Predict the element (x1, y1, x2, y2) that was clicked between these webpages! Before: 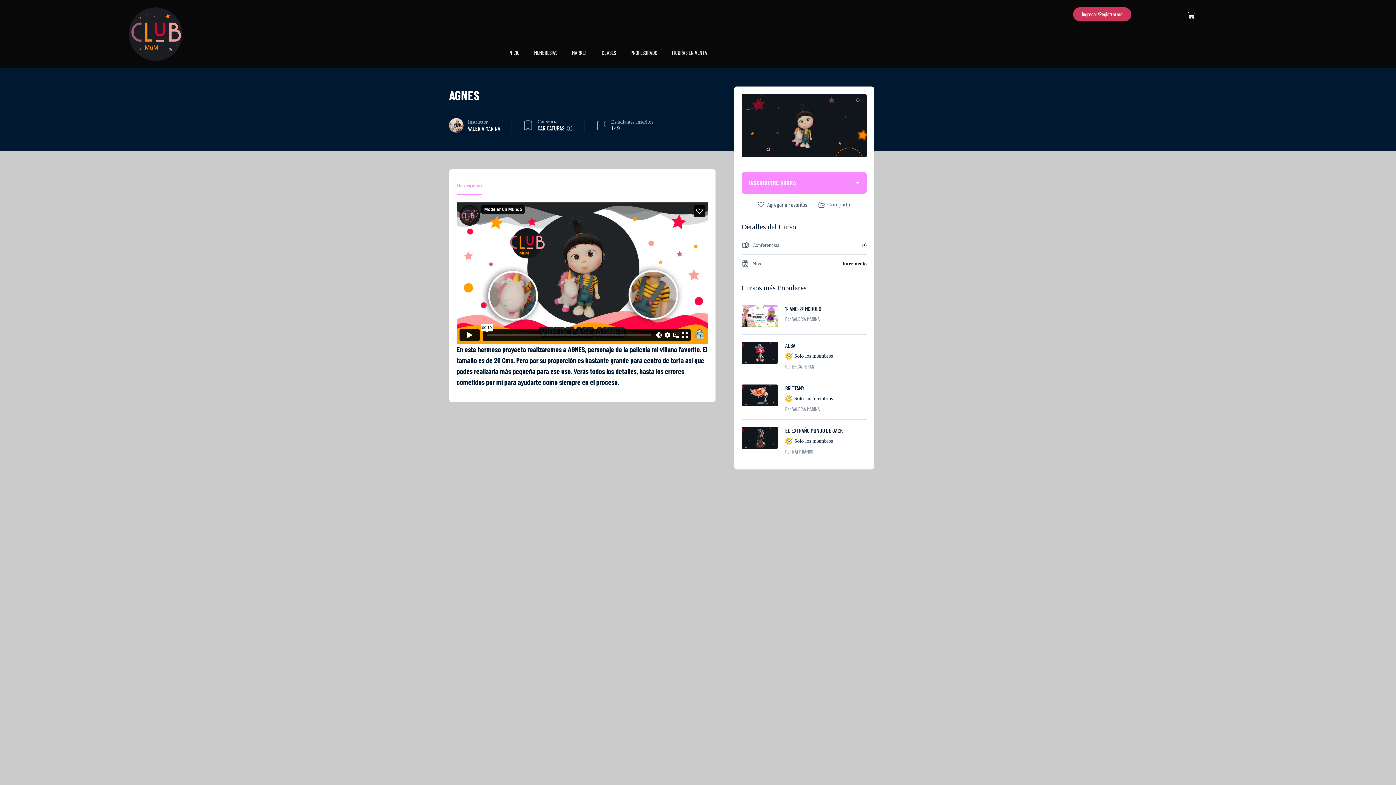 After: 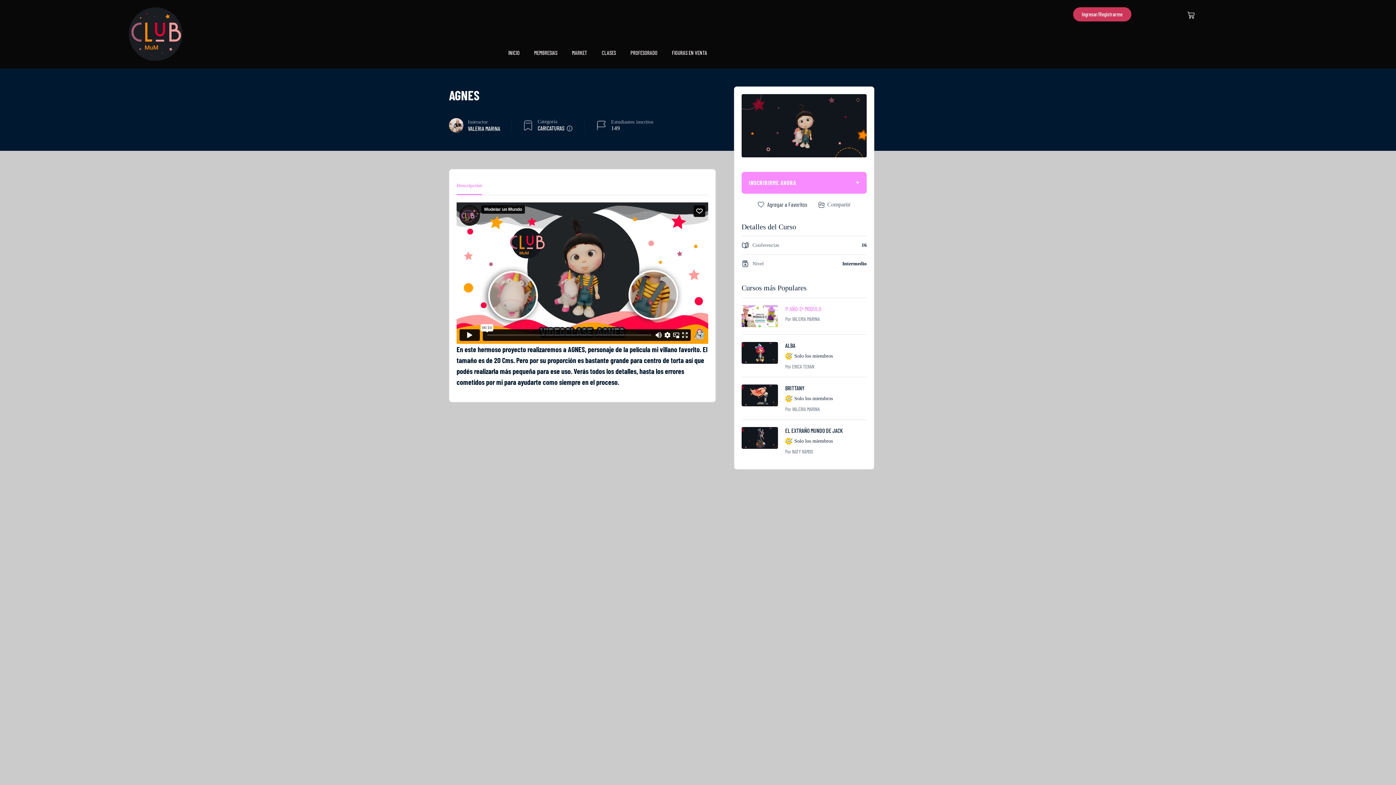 Action: label: 1º AÑO-2º MODULO bbox: (785, 305, 866, 312)